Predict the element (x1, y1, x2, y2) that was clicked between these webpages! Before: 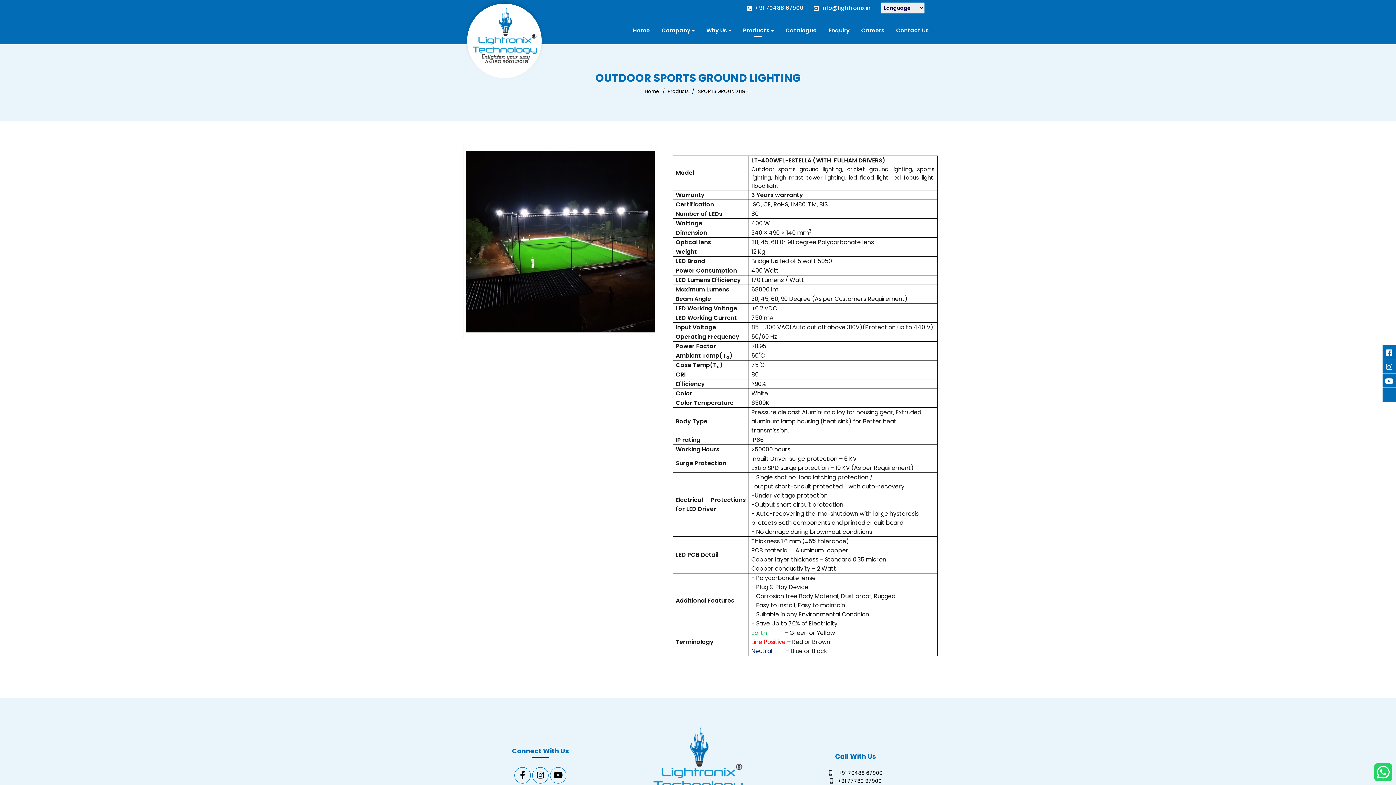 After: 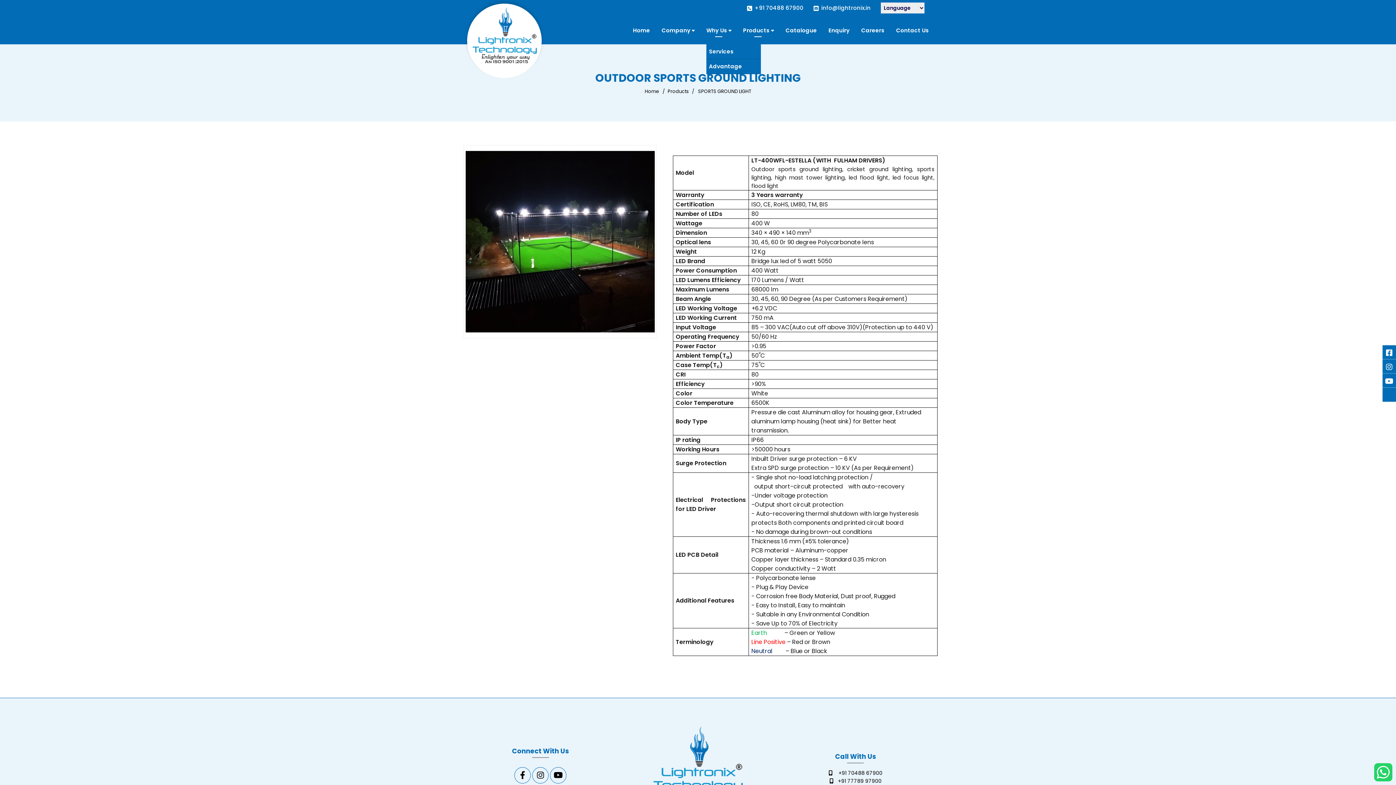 Action: label: Why Us bbox: (706, 14, 731, 44)